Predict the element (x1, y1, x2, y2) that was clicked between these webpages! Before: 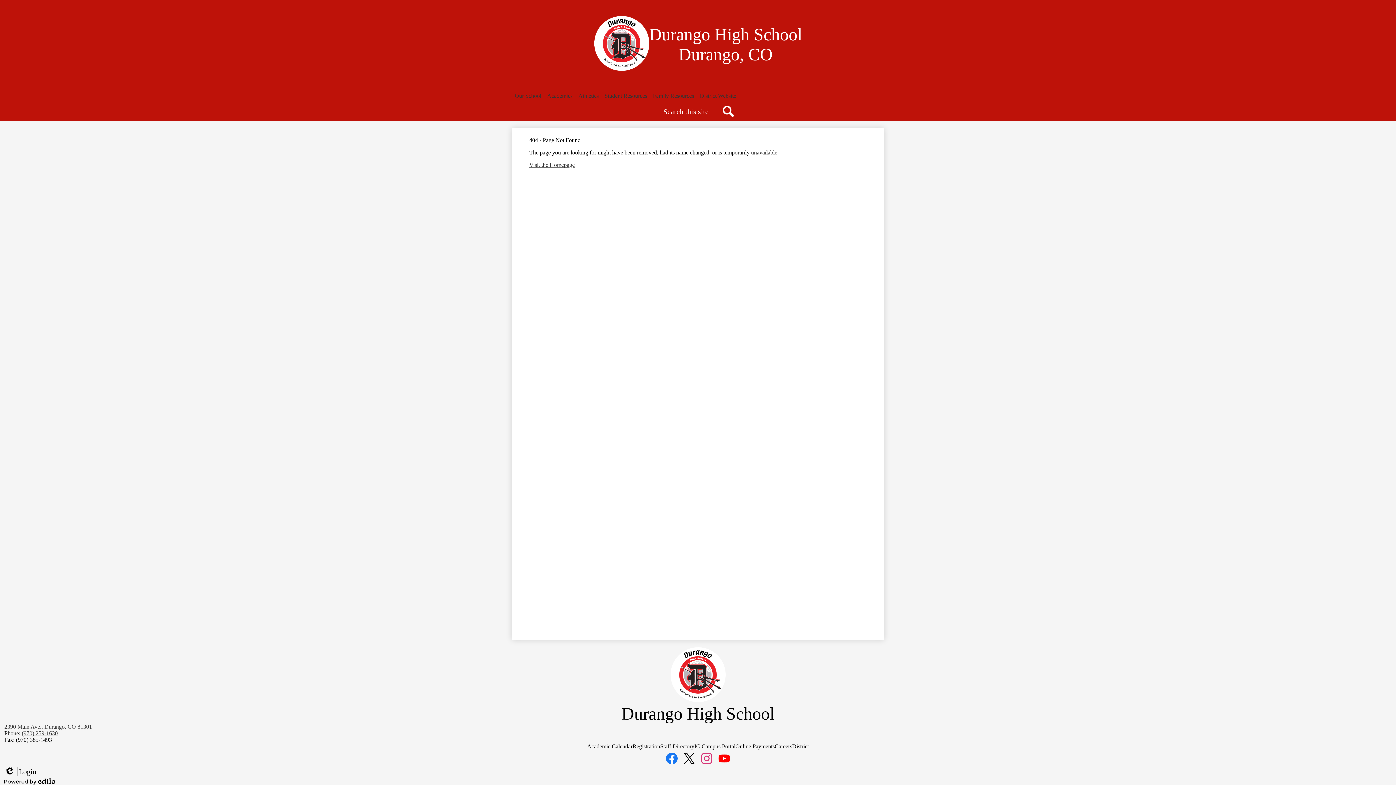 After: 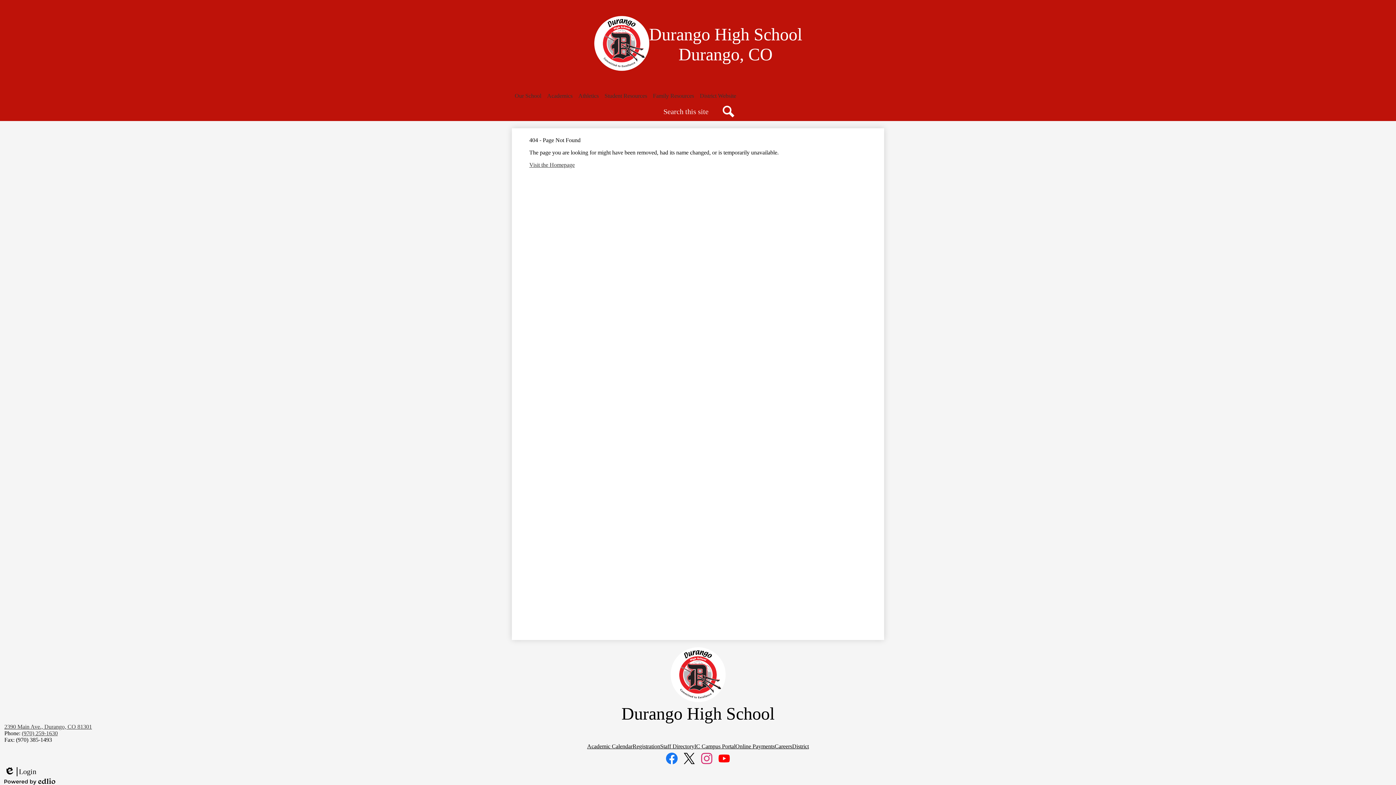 Action: label: (970) 259-1630 bbox: (21, 730, 57, 736)